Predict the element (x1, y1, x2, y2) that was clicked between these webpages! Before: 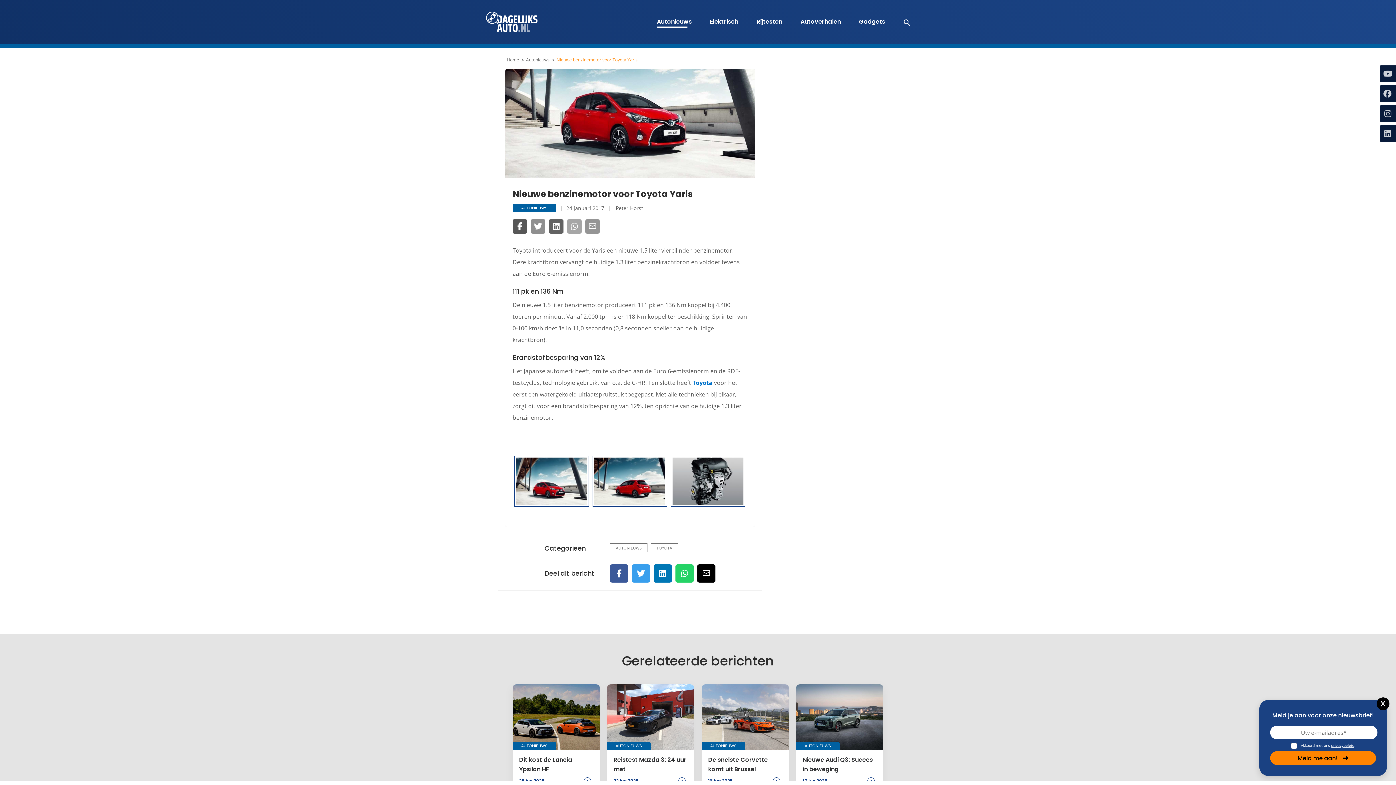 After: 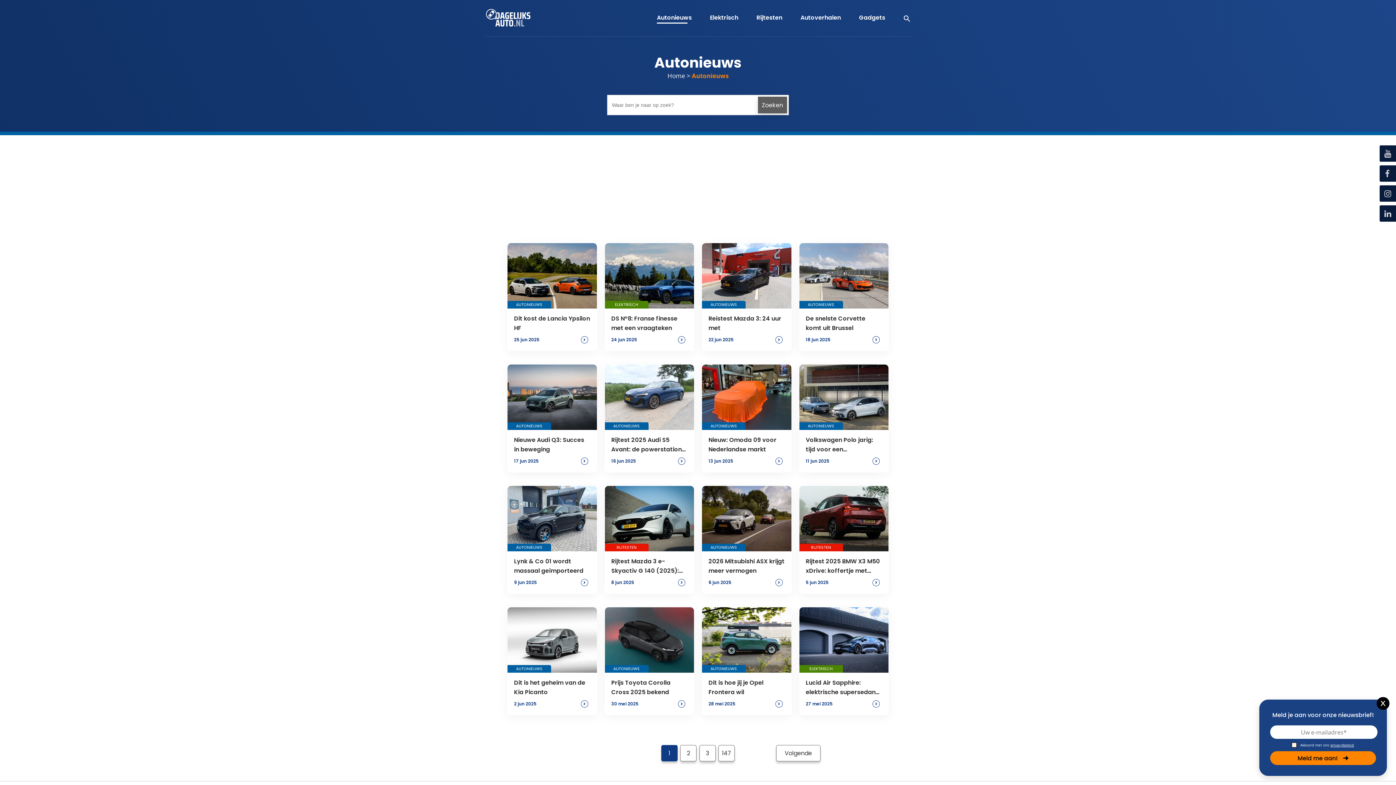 Action: bbox: (521, 205, 547, 210) label: AUTONIEUWS